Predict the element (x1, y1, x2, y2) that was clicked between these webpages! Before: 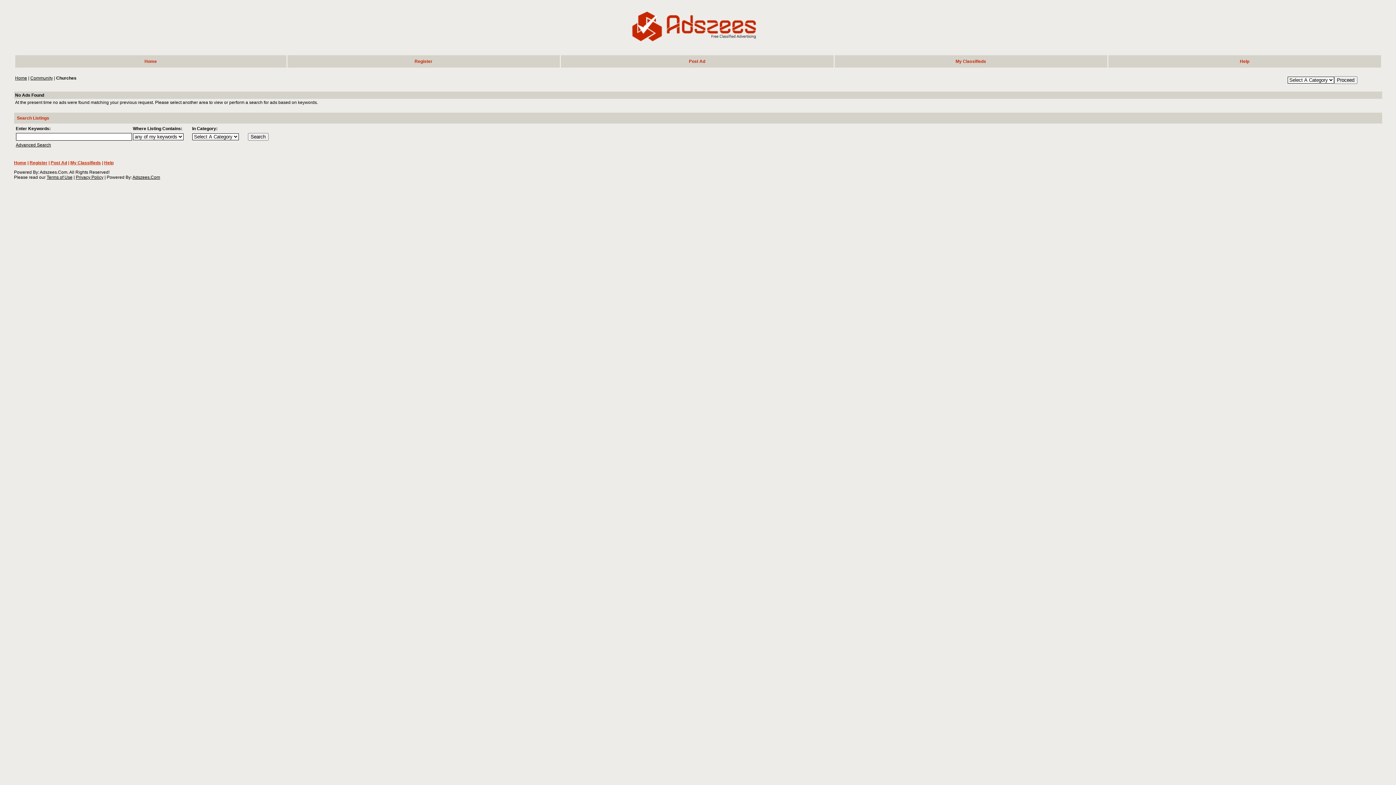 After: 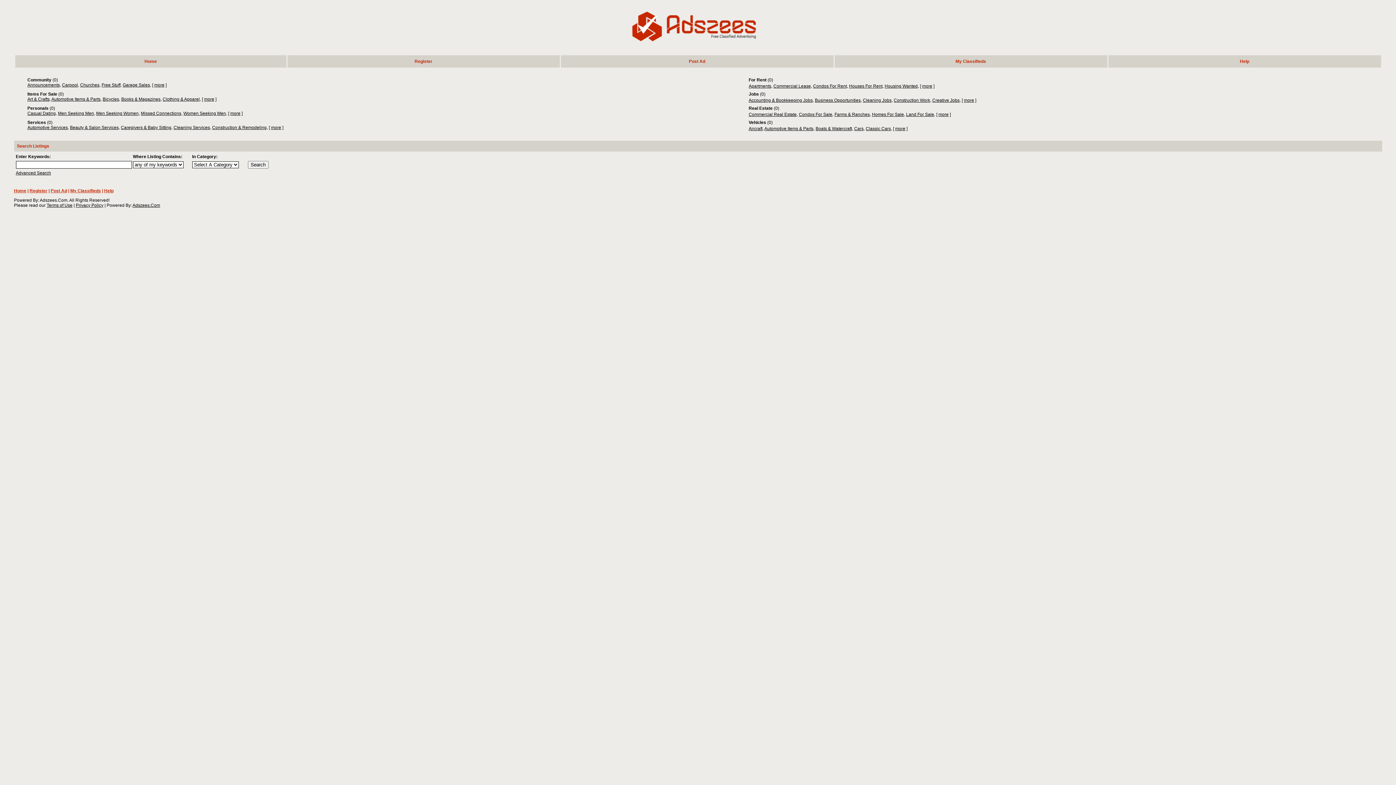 Action: label: Home bbox: (144, 58, 156, 64)